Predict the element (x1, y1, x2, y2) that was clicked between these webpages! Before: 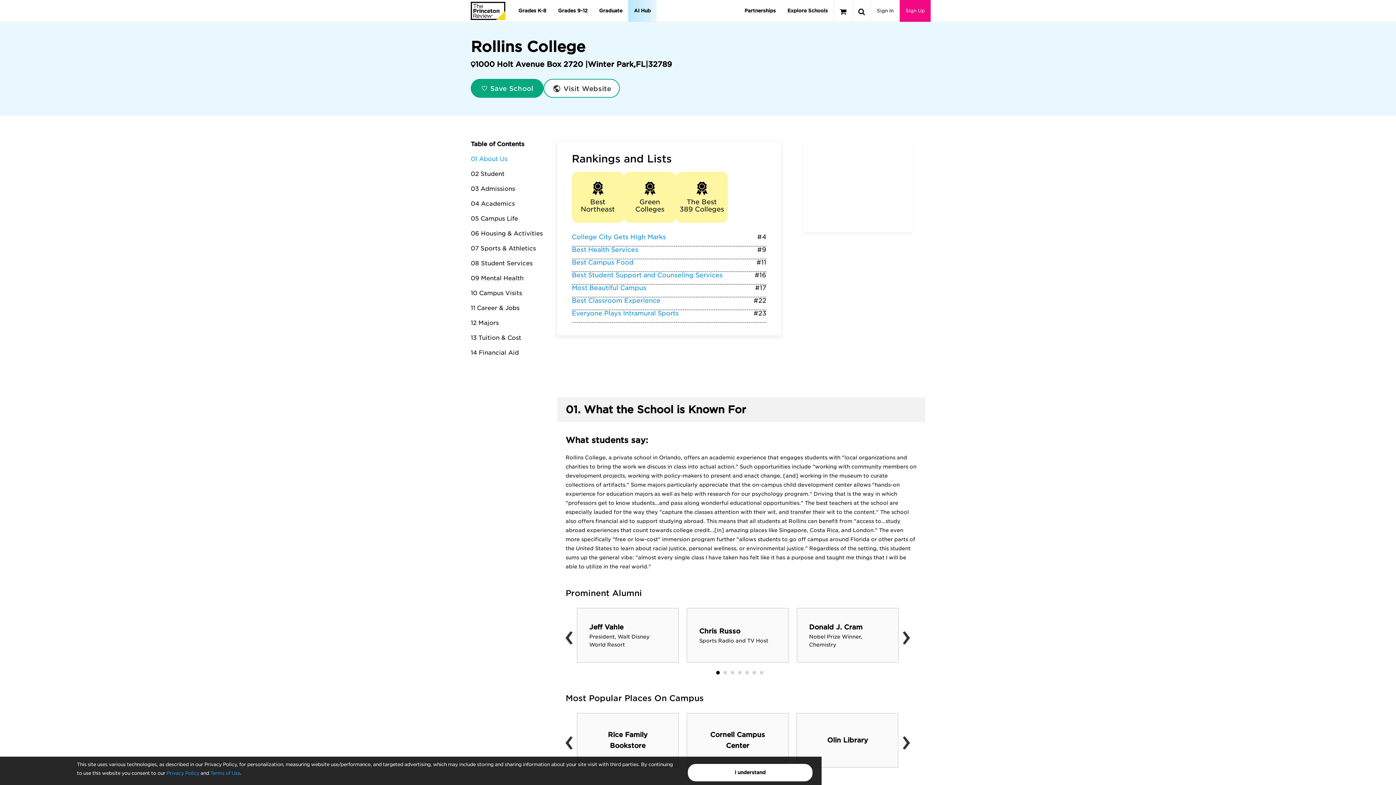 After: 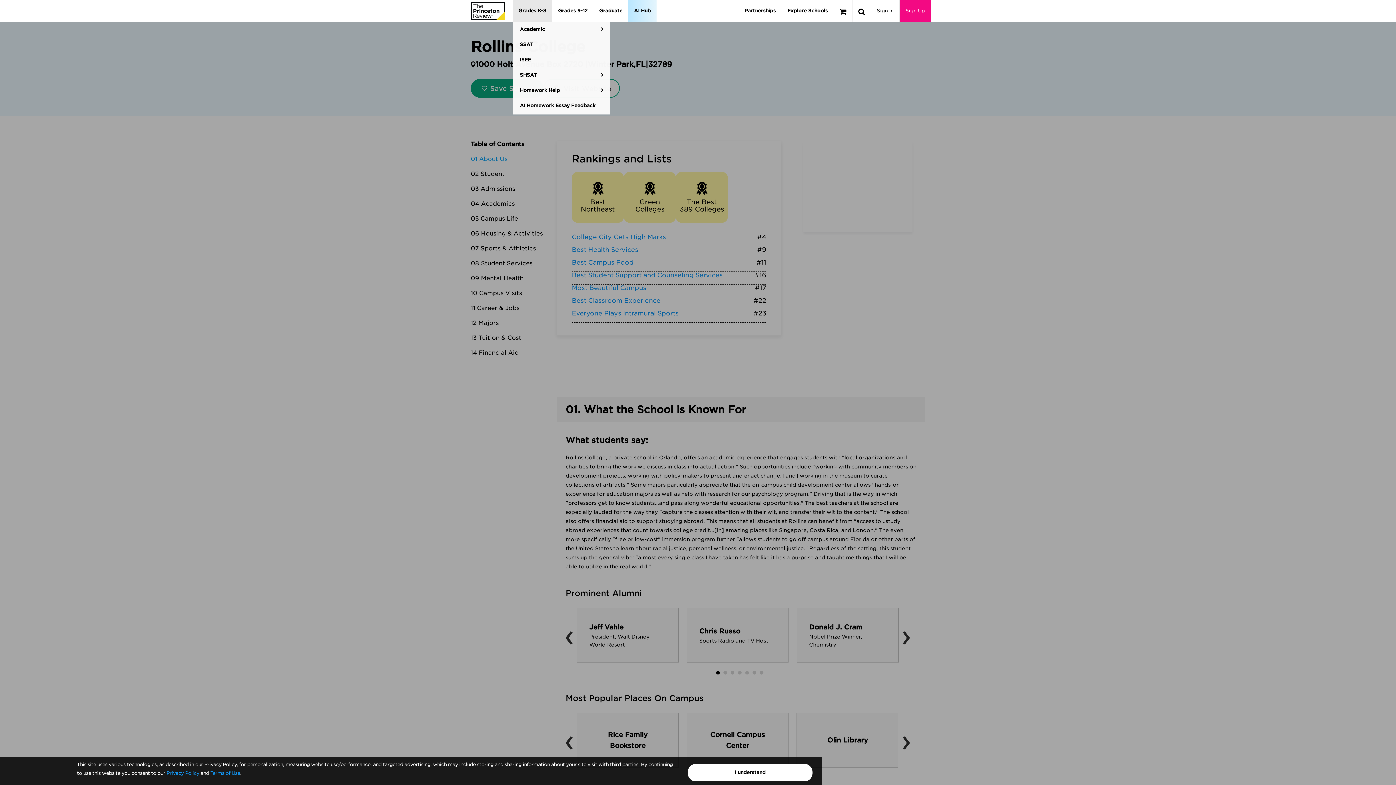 Action: bbox: (512, 0, 552, 21) label: Grades K-8